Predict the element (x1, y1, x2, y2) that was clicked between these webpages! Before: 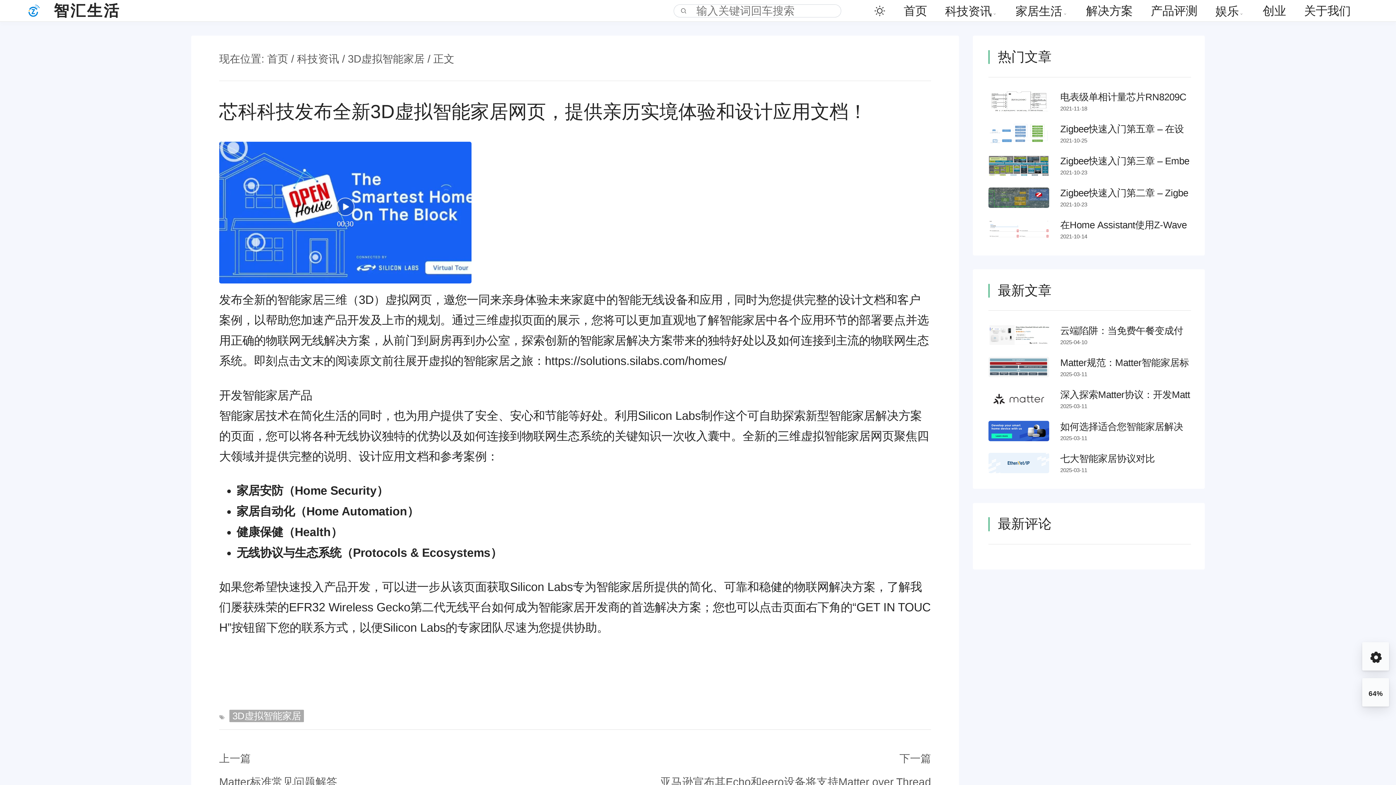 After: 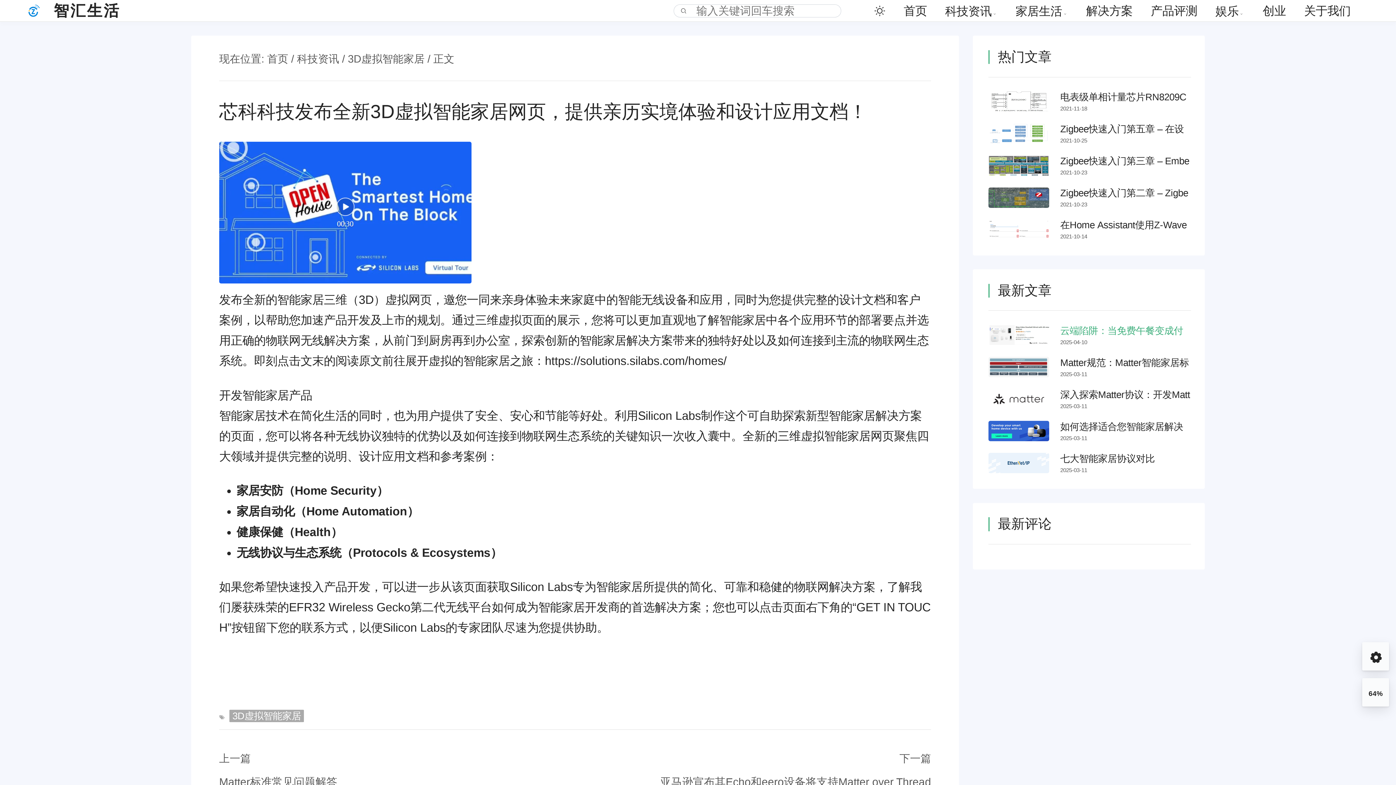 Action: label: 云端陷阱：当免费午餐变成付费订阅，智能家居用户如何破局？
2025-04-10 bbox: (988, 323, 1191, 347)